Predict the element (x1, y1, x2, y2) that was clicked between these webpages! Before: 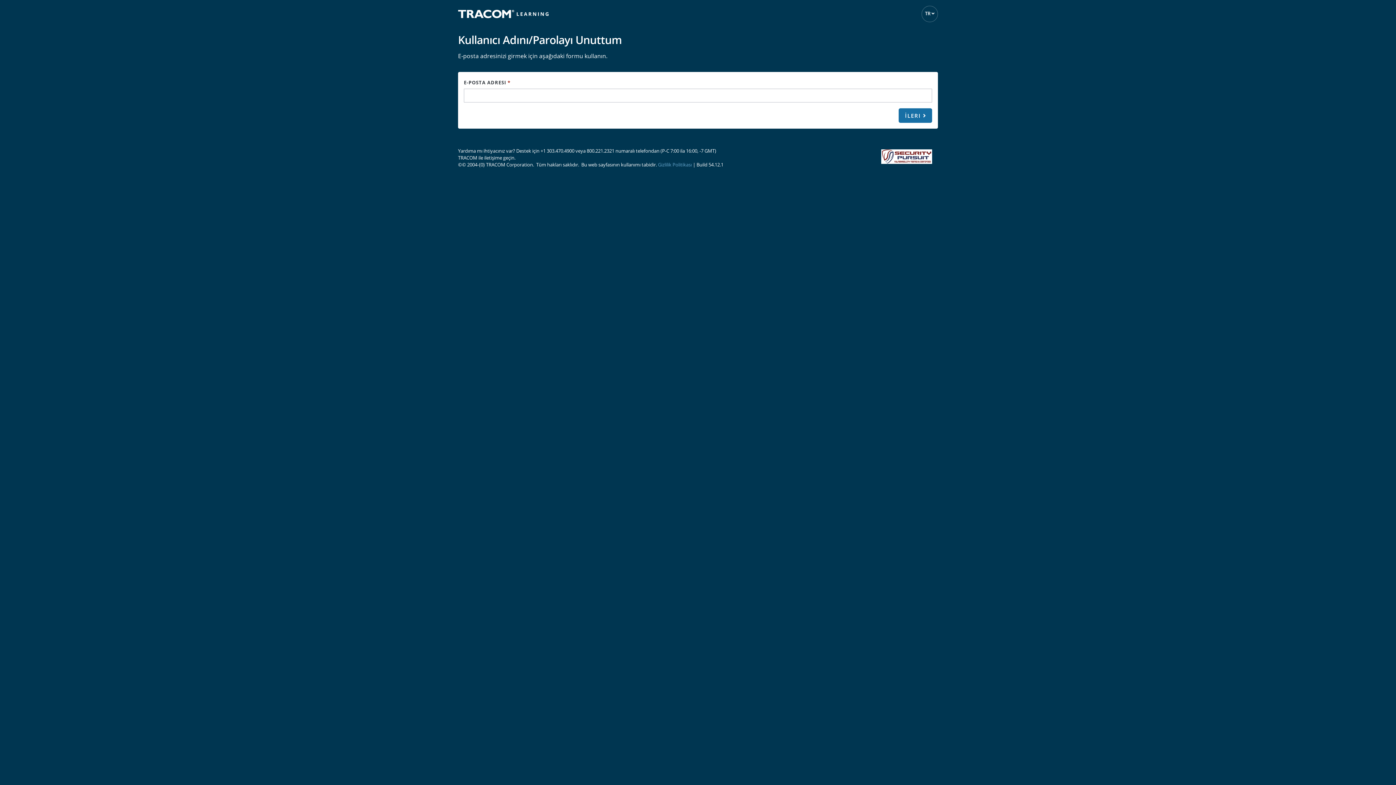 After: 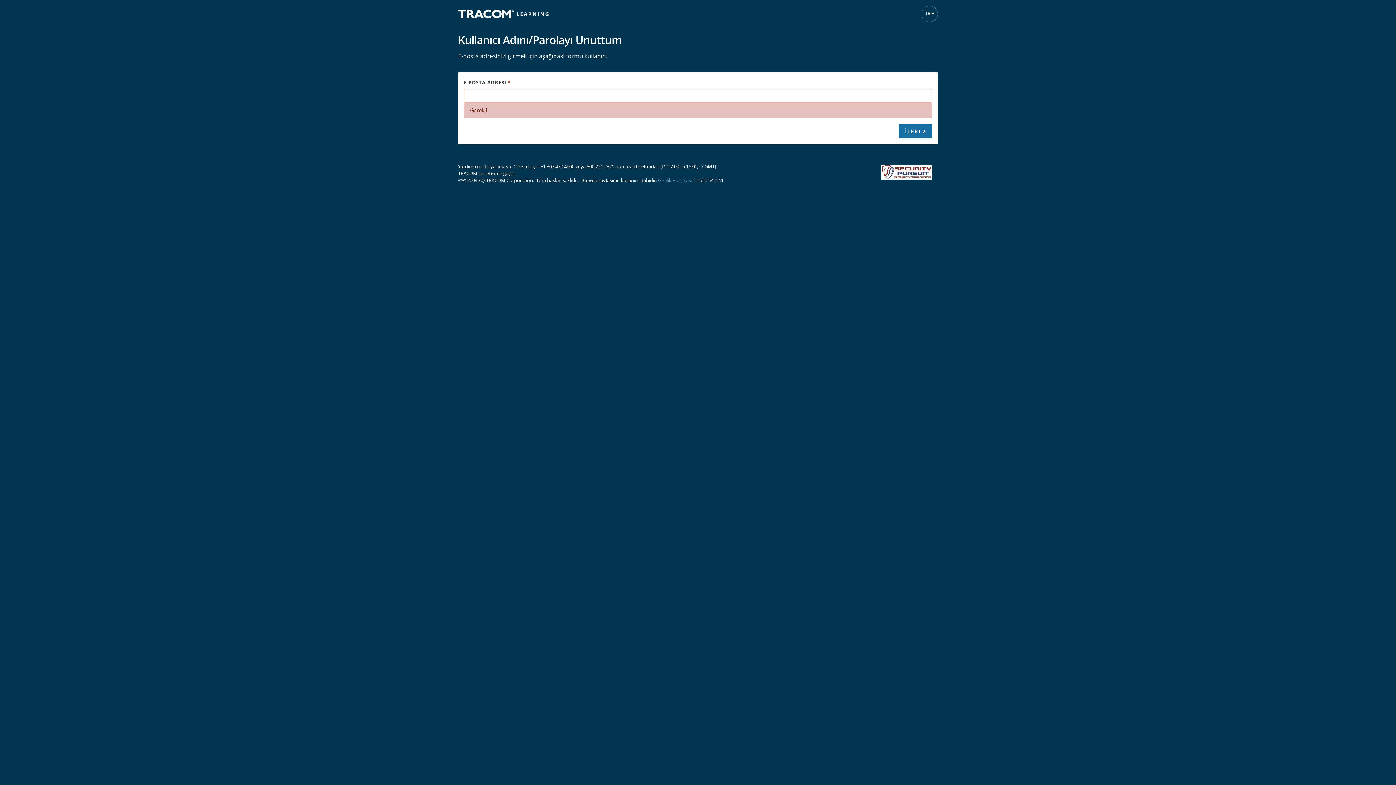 Action: label: İLERI  bbox: (899, 108, 932, 122)